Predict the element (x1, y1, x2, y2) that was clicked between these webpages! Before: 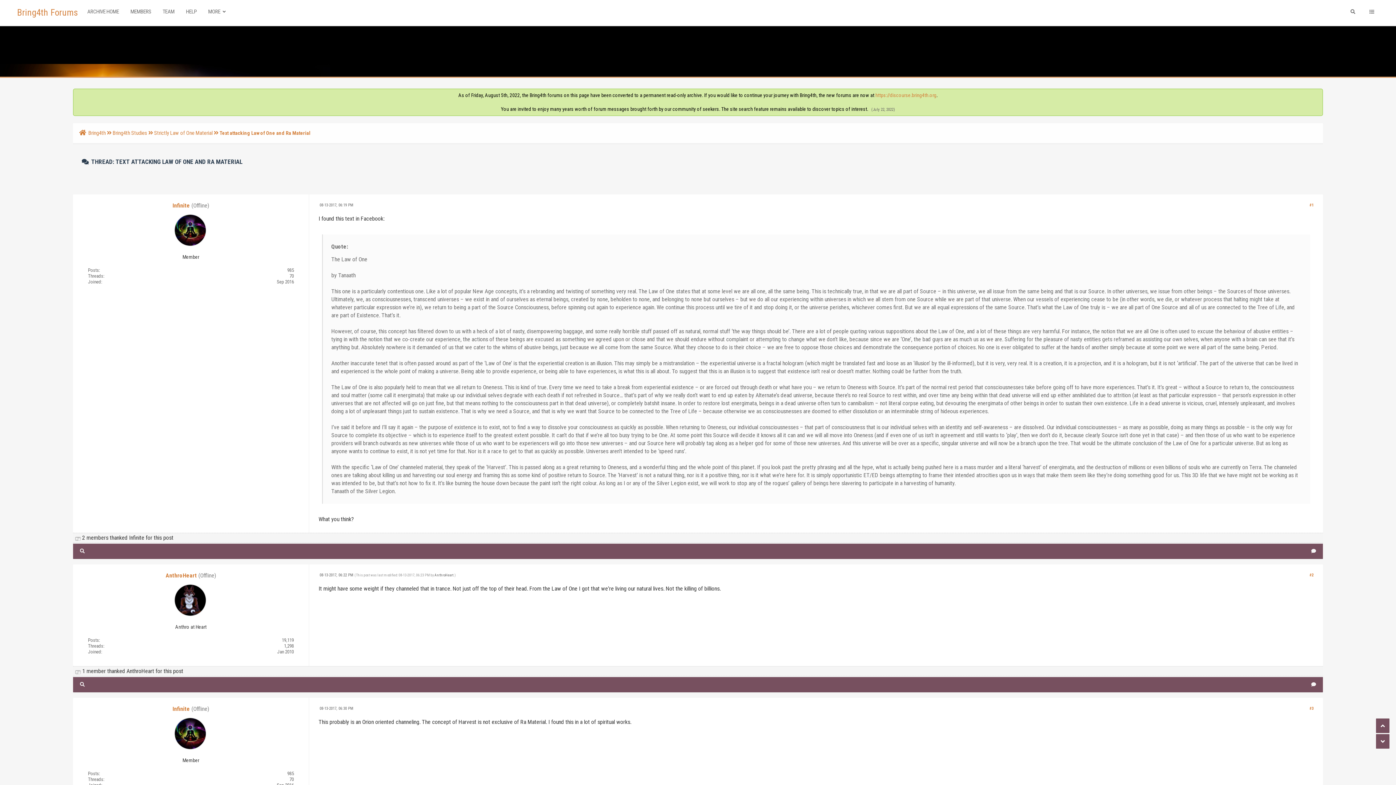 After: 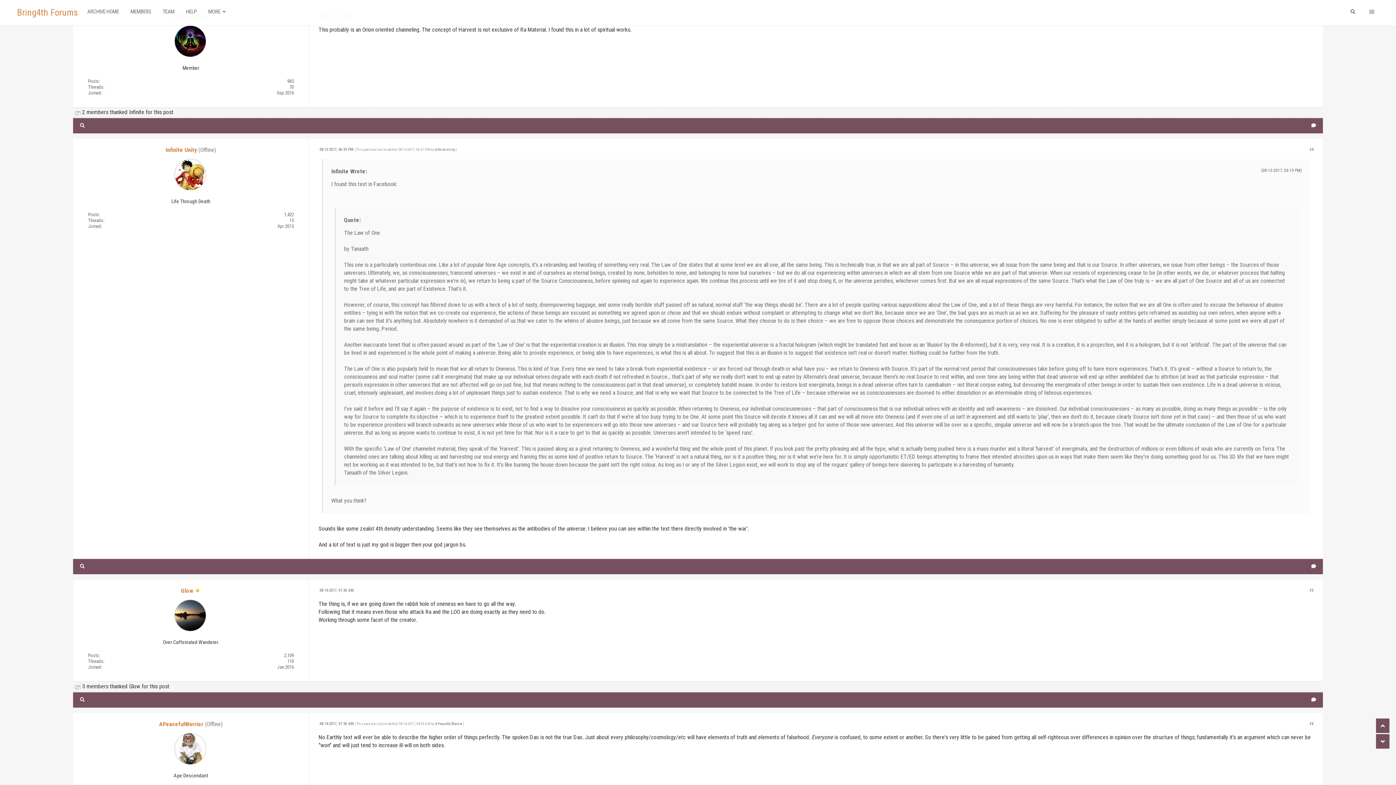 Action: bbox: (1309, 706, 1314, 711) label: #3